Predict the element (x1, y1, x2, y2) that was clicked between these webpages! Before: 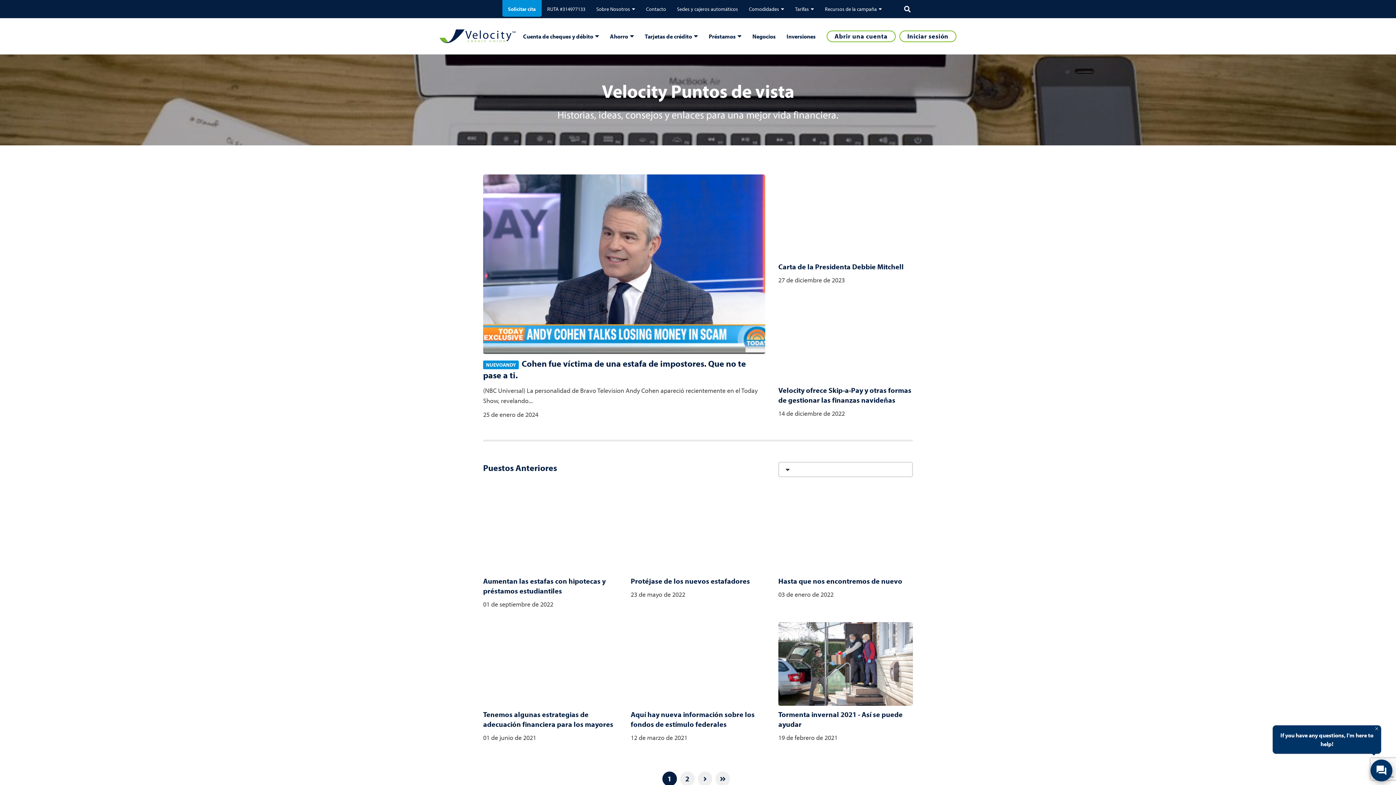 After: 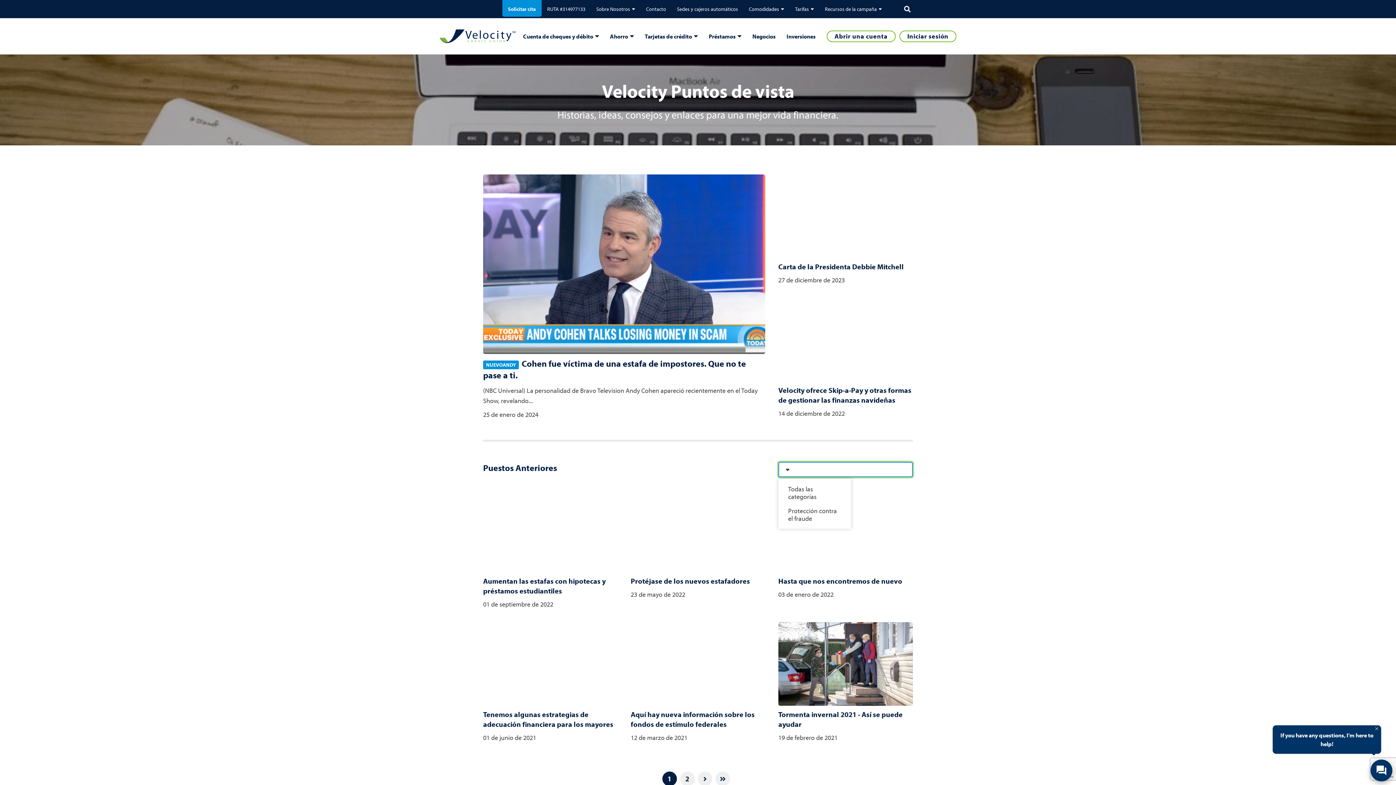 Action: bbox: (778, 462, 913, 477)